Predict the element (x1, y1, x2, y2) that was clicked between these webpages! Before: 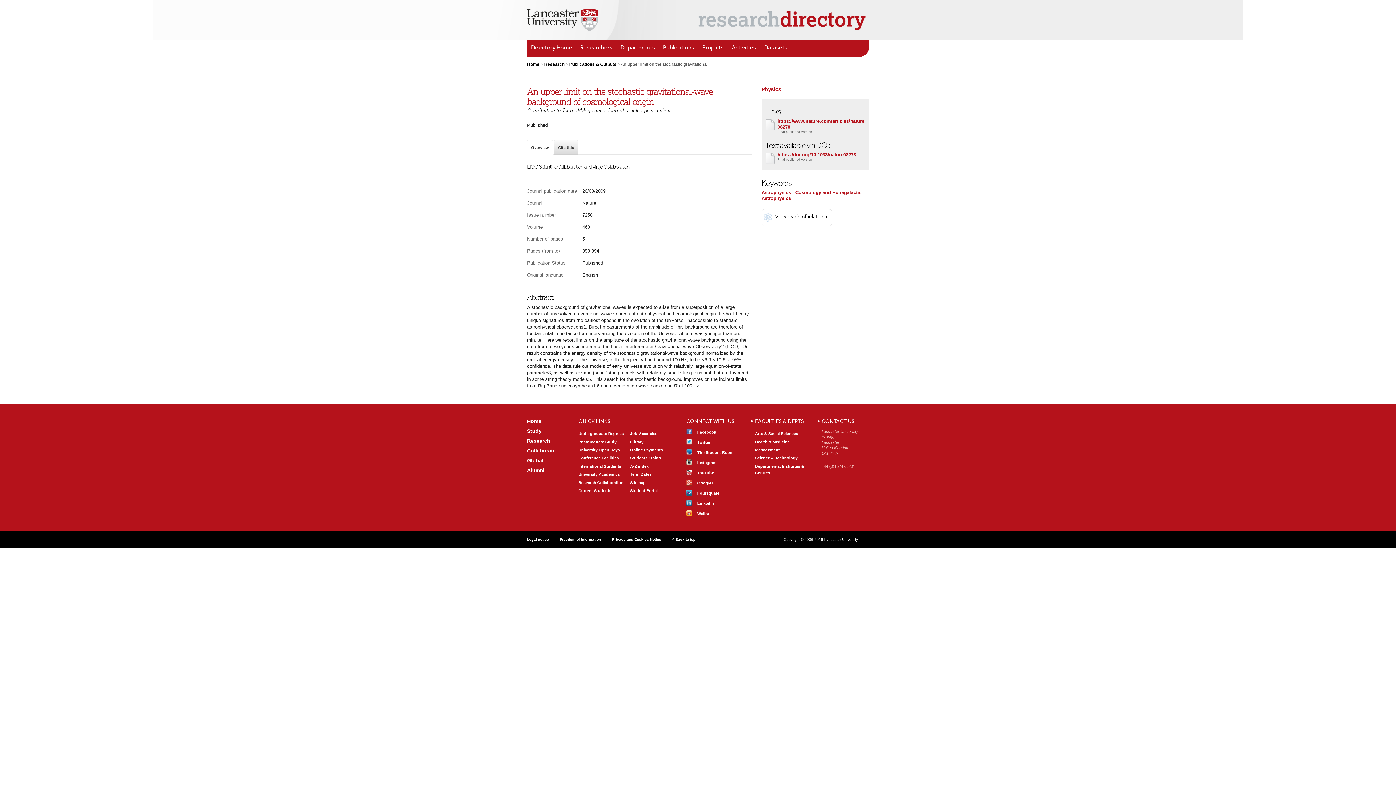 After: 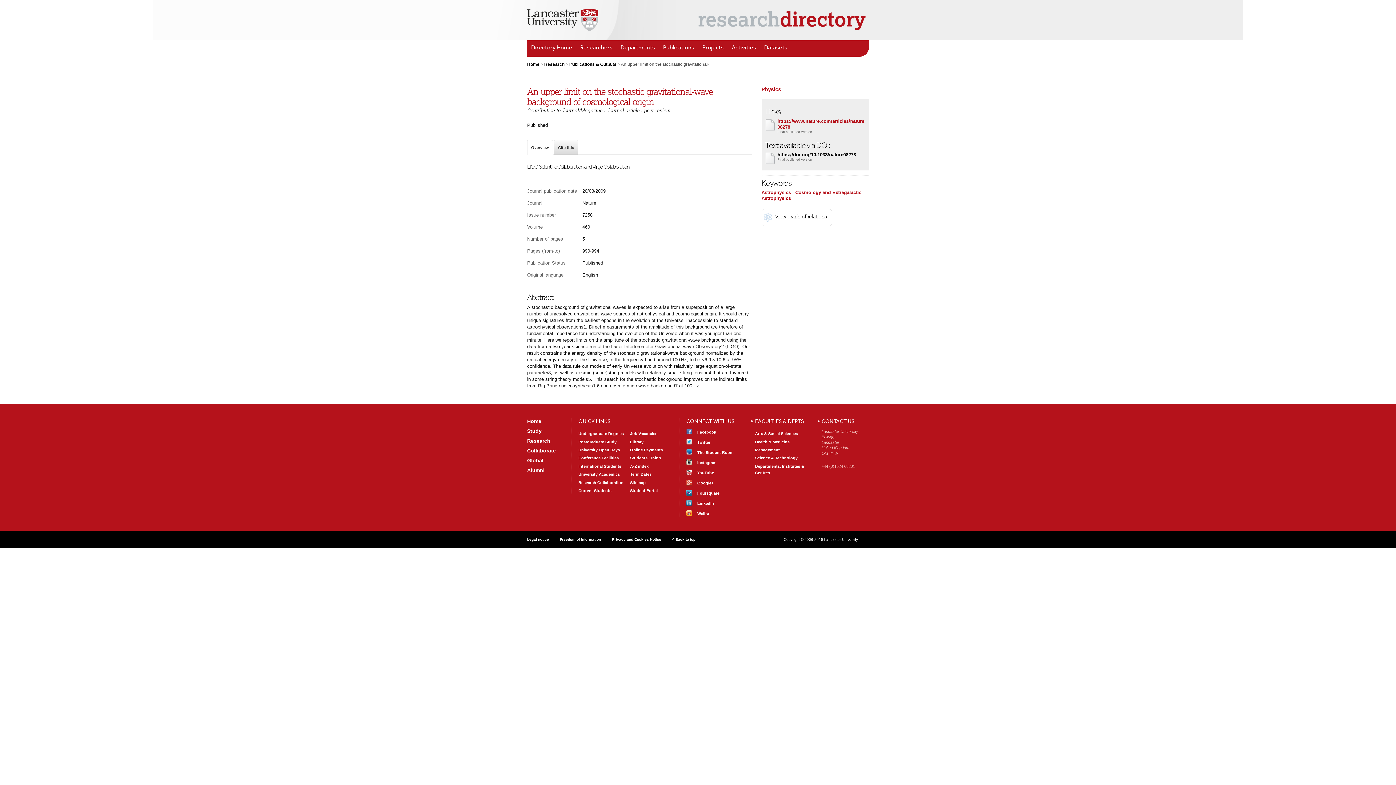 Action: bbox: (777, 152, 856, 157) label: https://doi.org/10.1038/nature08278